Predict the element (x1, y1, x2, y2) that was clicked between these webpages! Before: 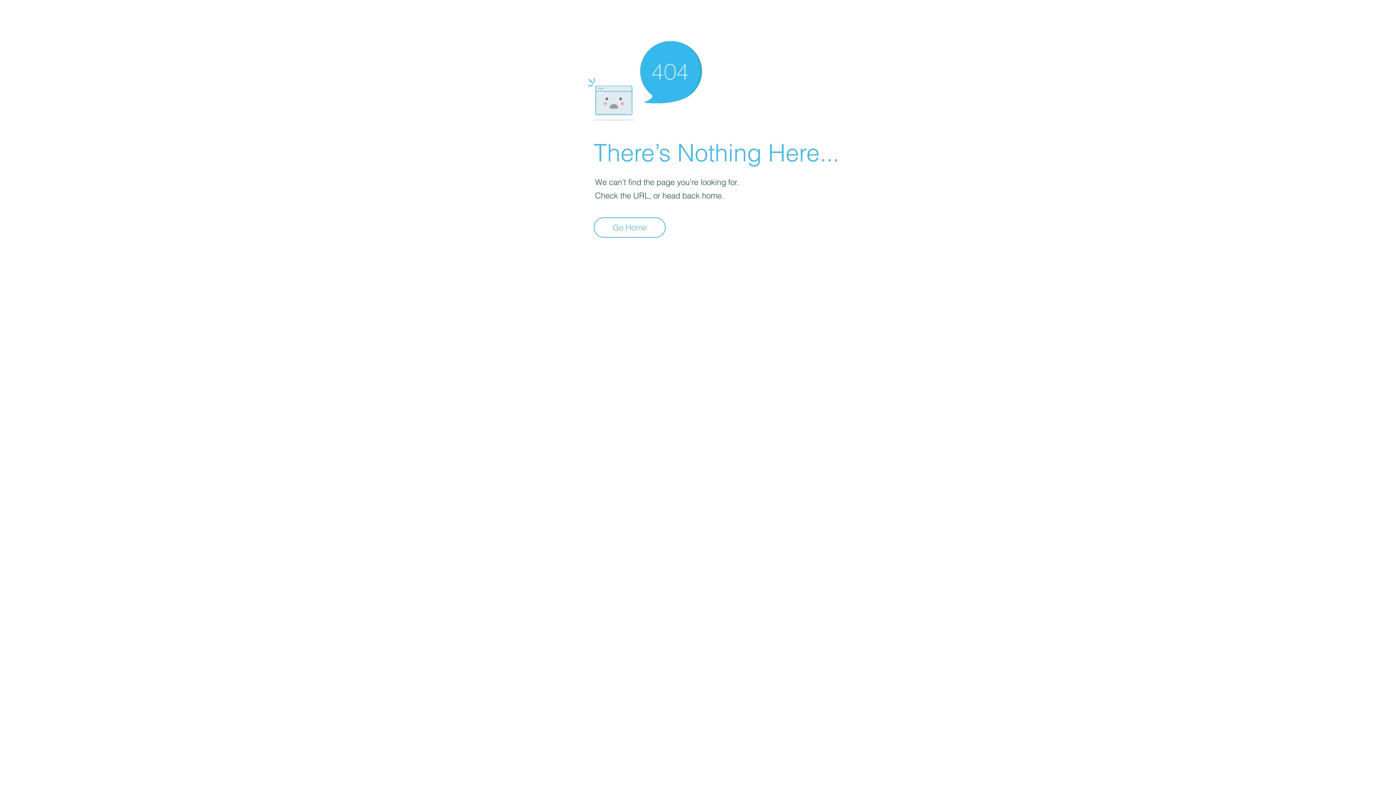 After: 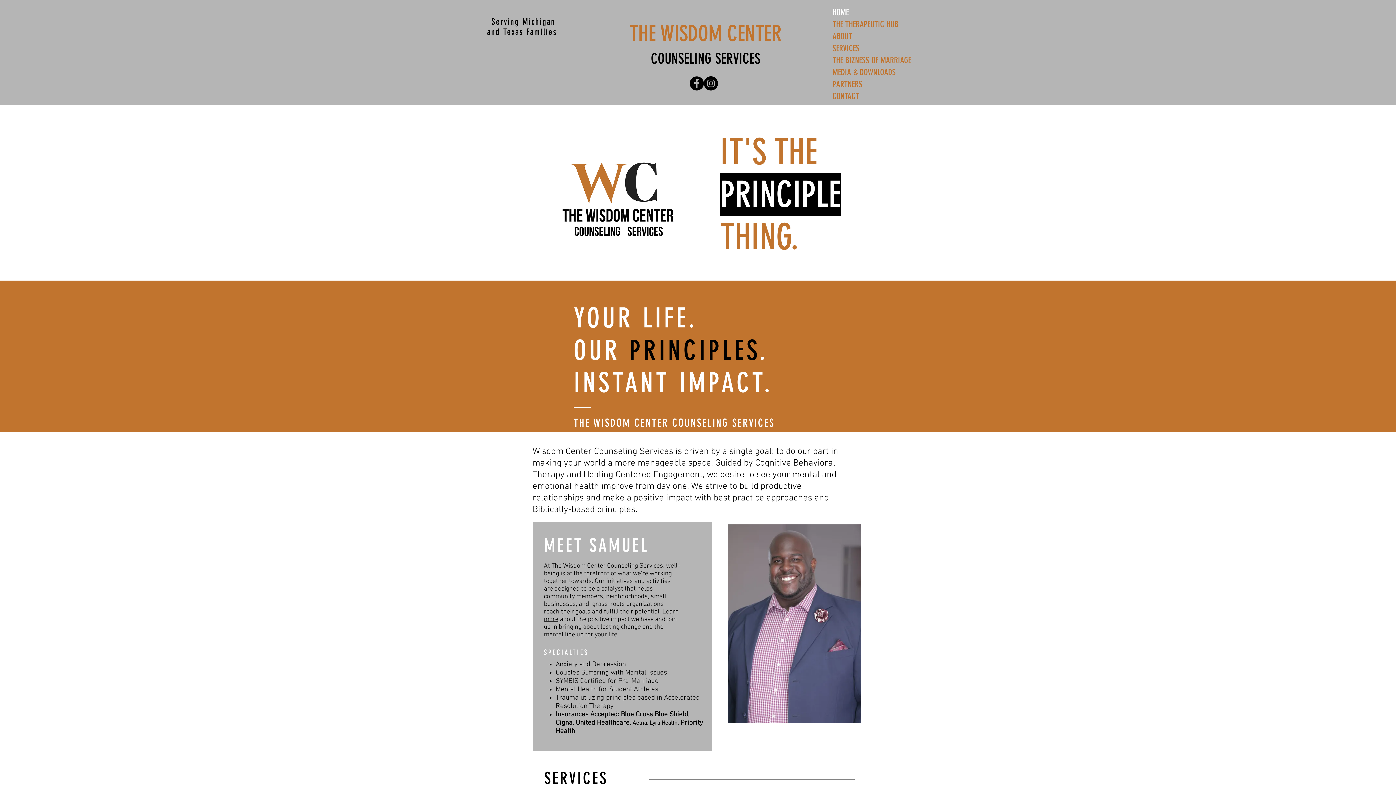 Action: label: Go Home bbox: (593, 217, 665, 237)